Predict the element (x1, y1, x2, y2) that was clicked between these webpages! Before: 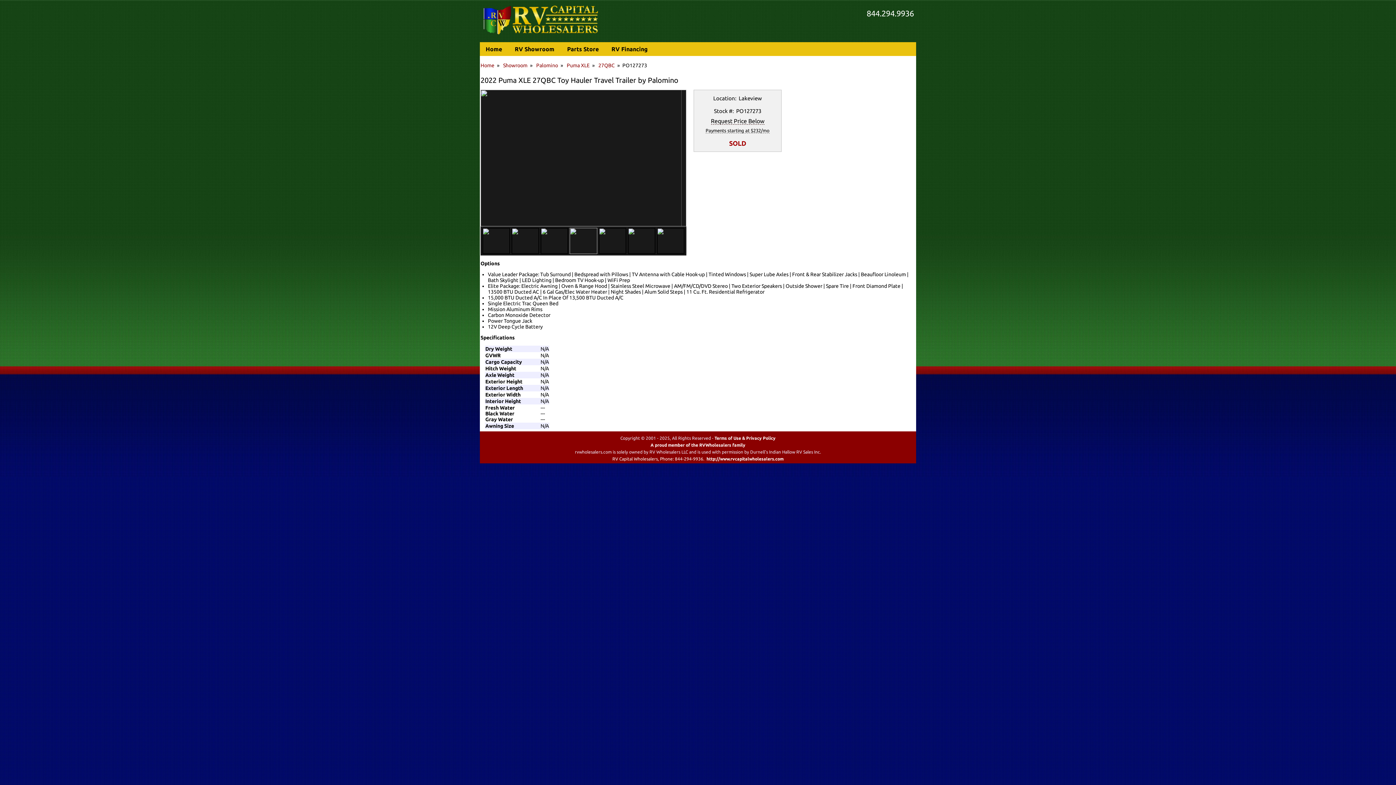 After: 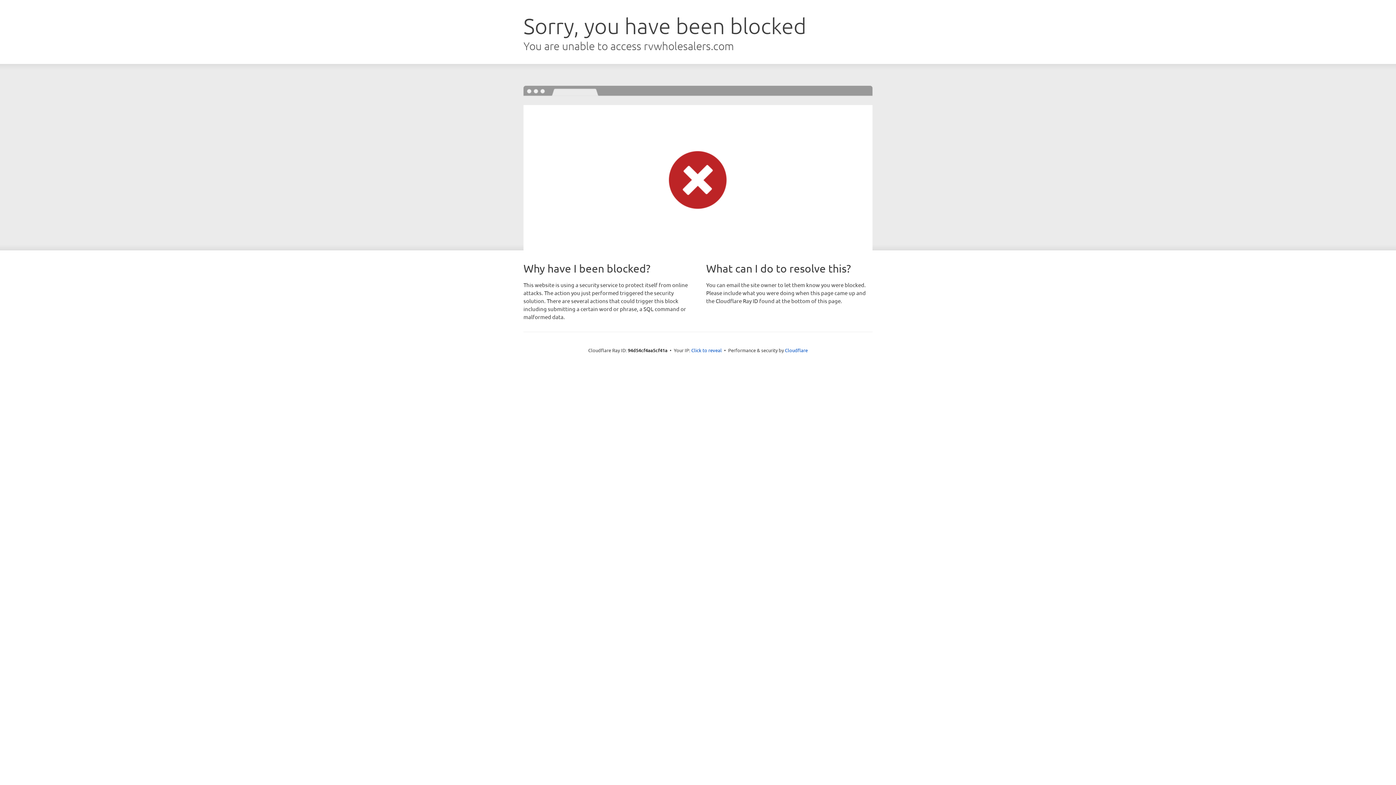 Action: bbox: (605, 42, 653, 56) label: RV Financing